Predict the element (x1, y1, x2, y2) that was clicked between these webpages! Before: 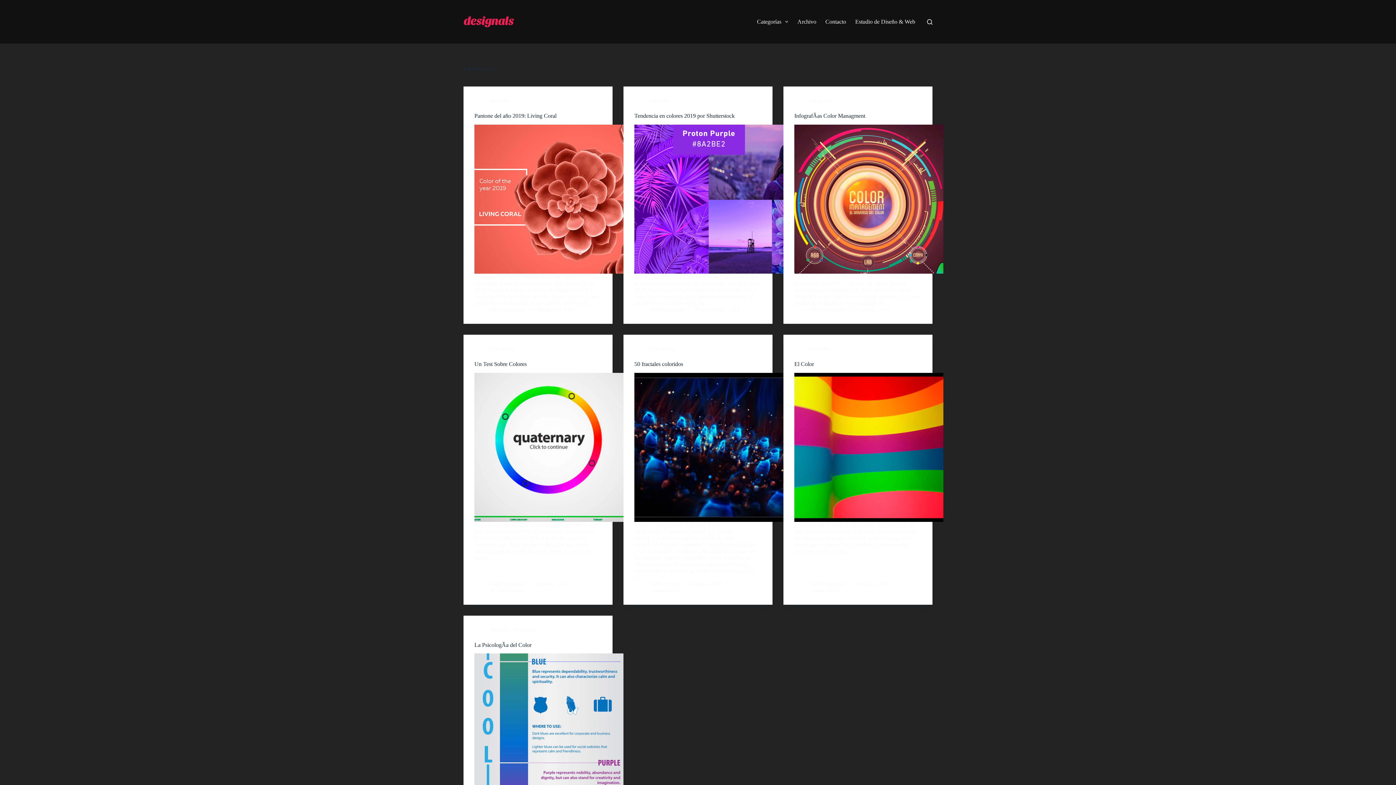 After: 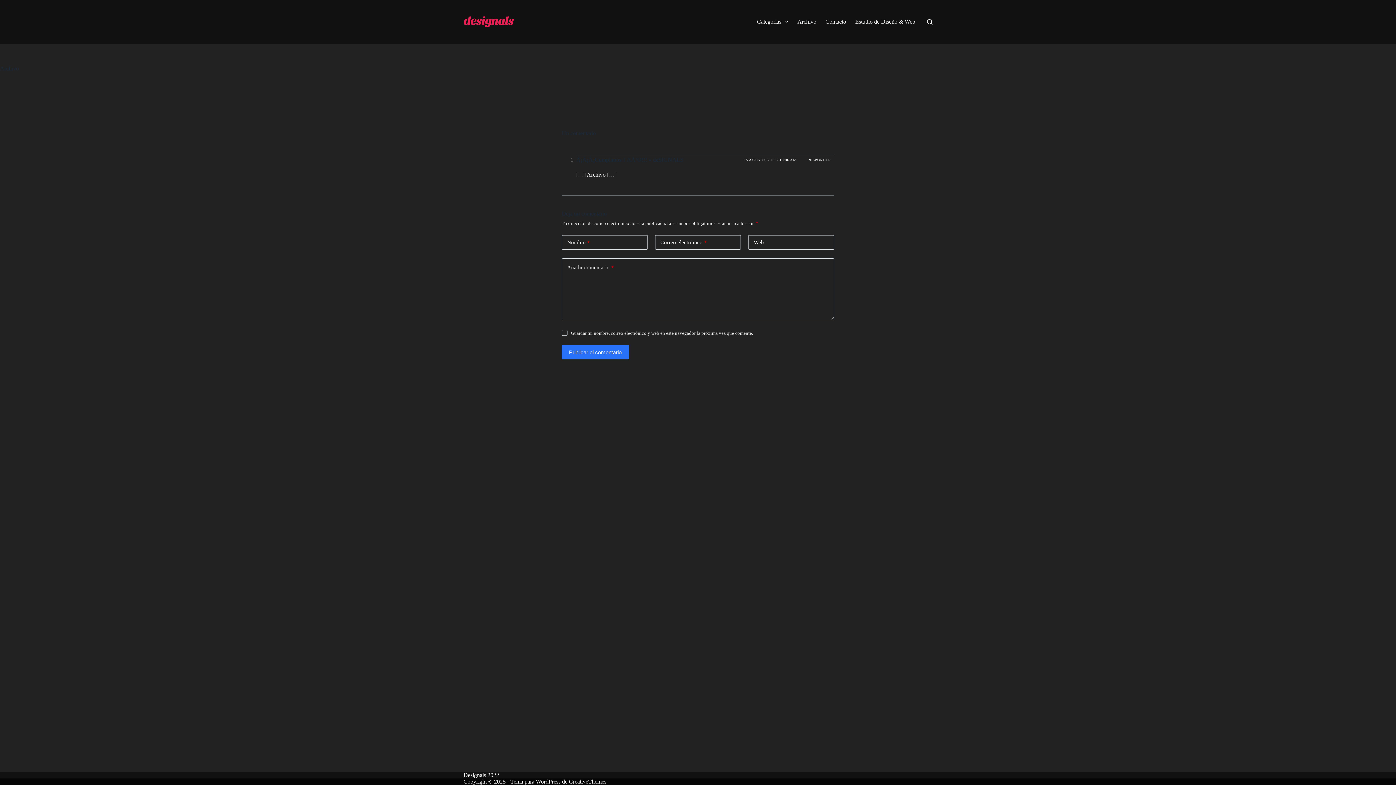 Action: label: Archivo bbox: (793, 0, 821, 43)